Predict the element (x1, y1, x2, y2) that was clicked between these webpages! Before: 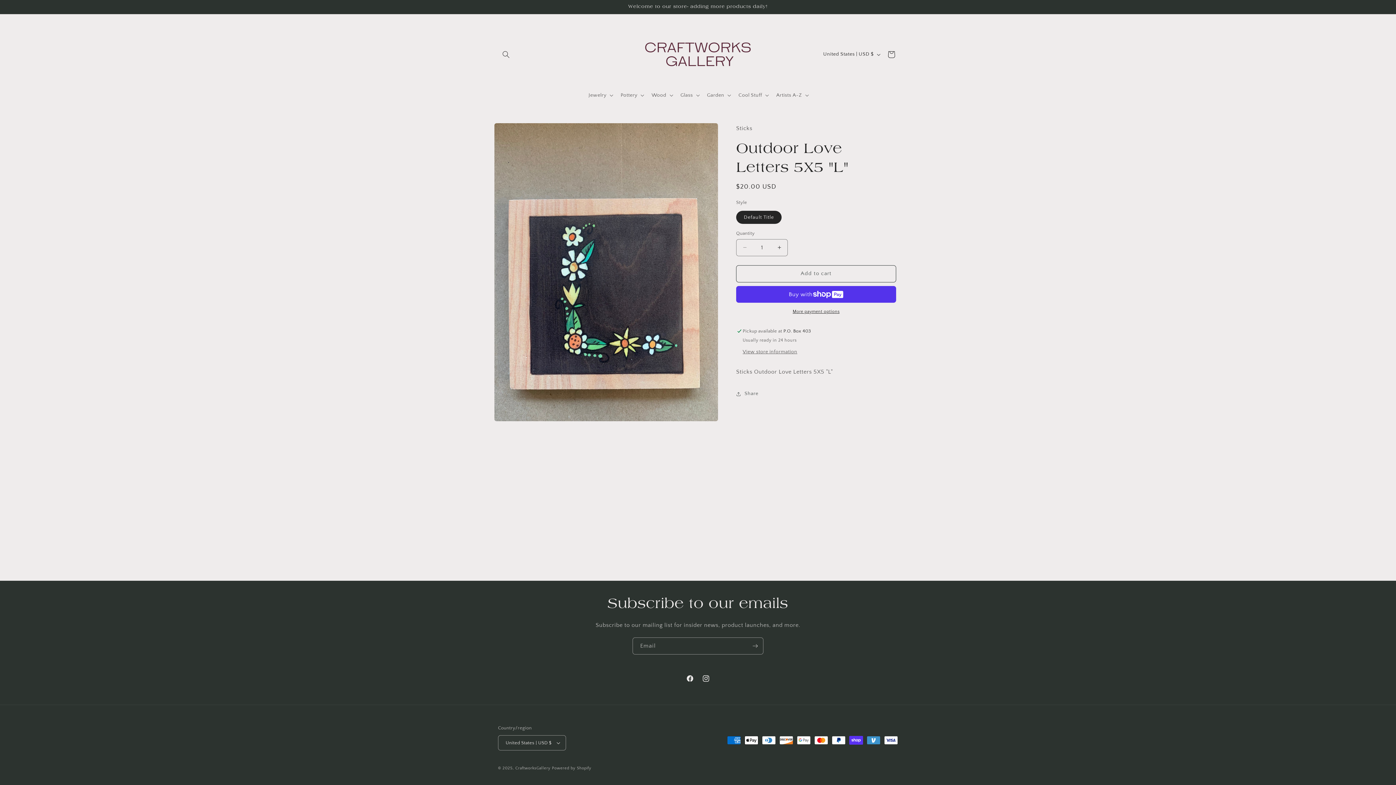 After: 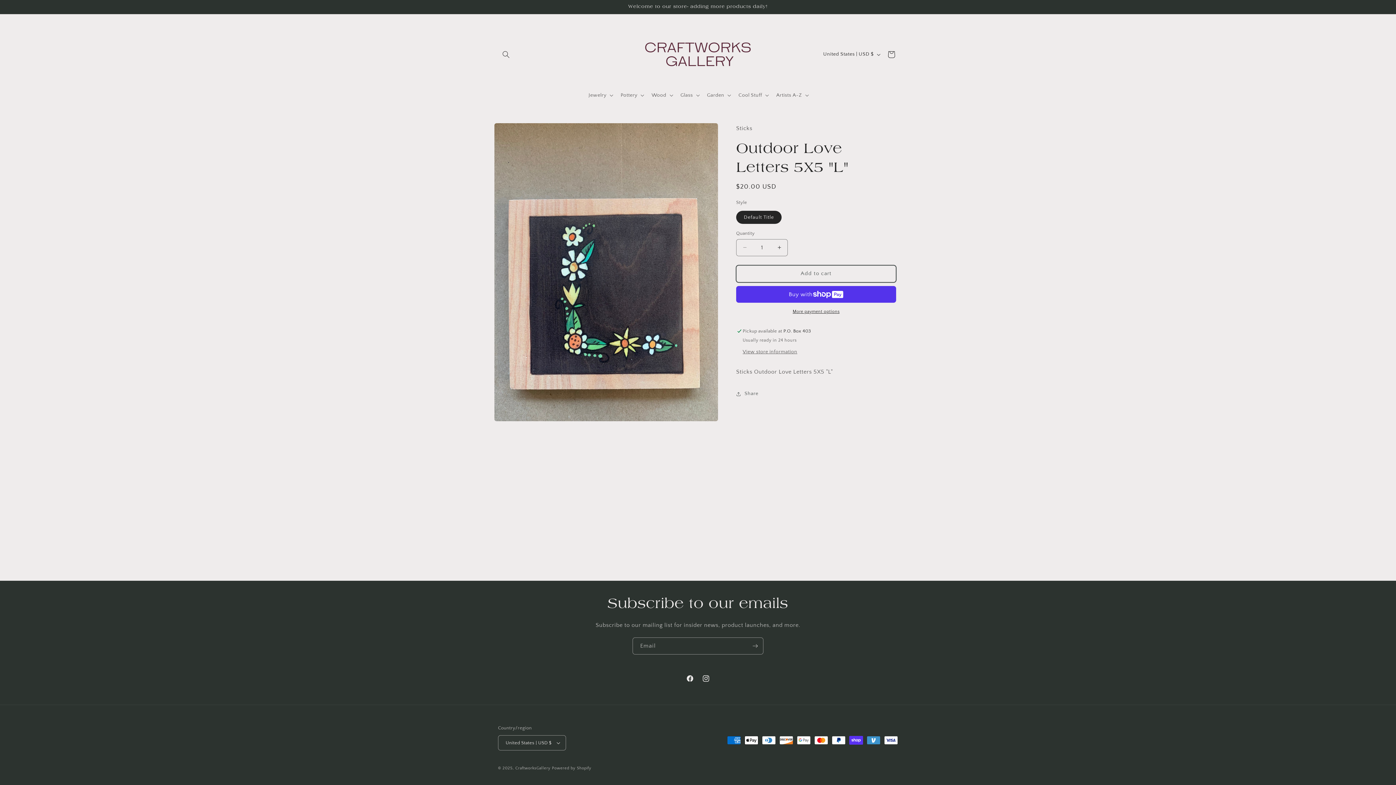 Action: label: Add to cart bbox: (736, 265, 896, 282)